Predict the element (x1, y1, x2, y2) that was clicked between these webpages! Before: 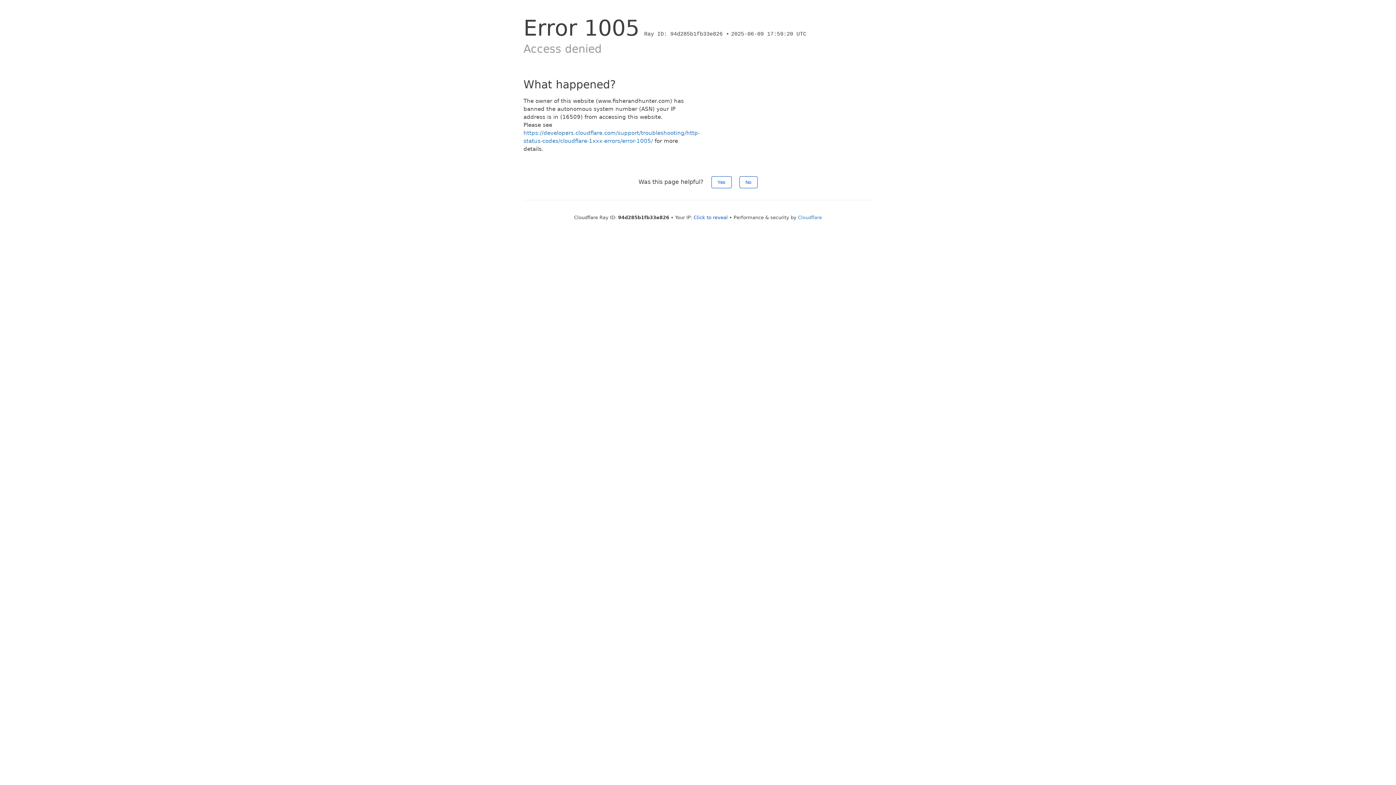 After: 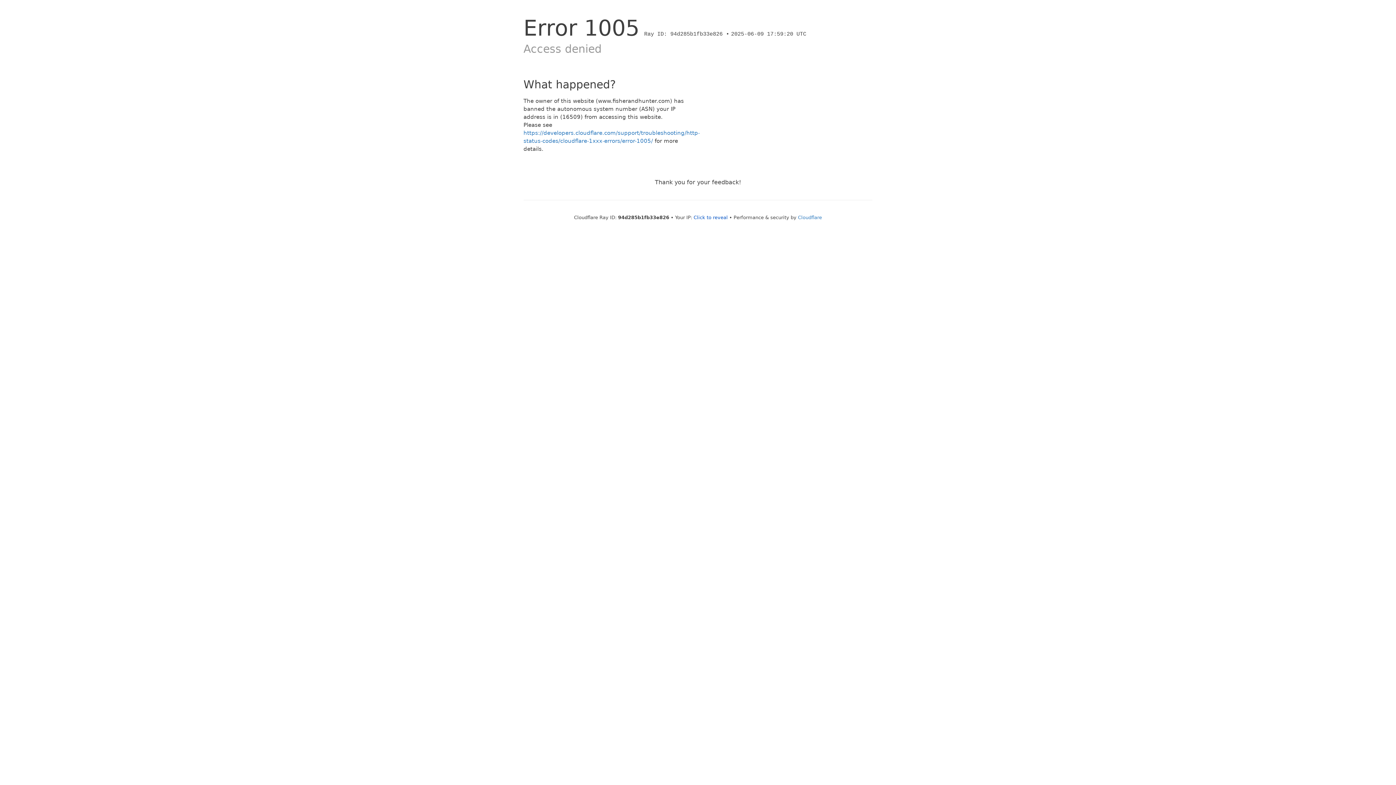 Action: bbox: (711, 176, 731, 188) label: Yes